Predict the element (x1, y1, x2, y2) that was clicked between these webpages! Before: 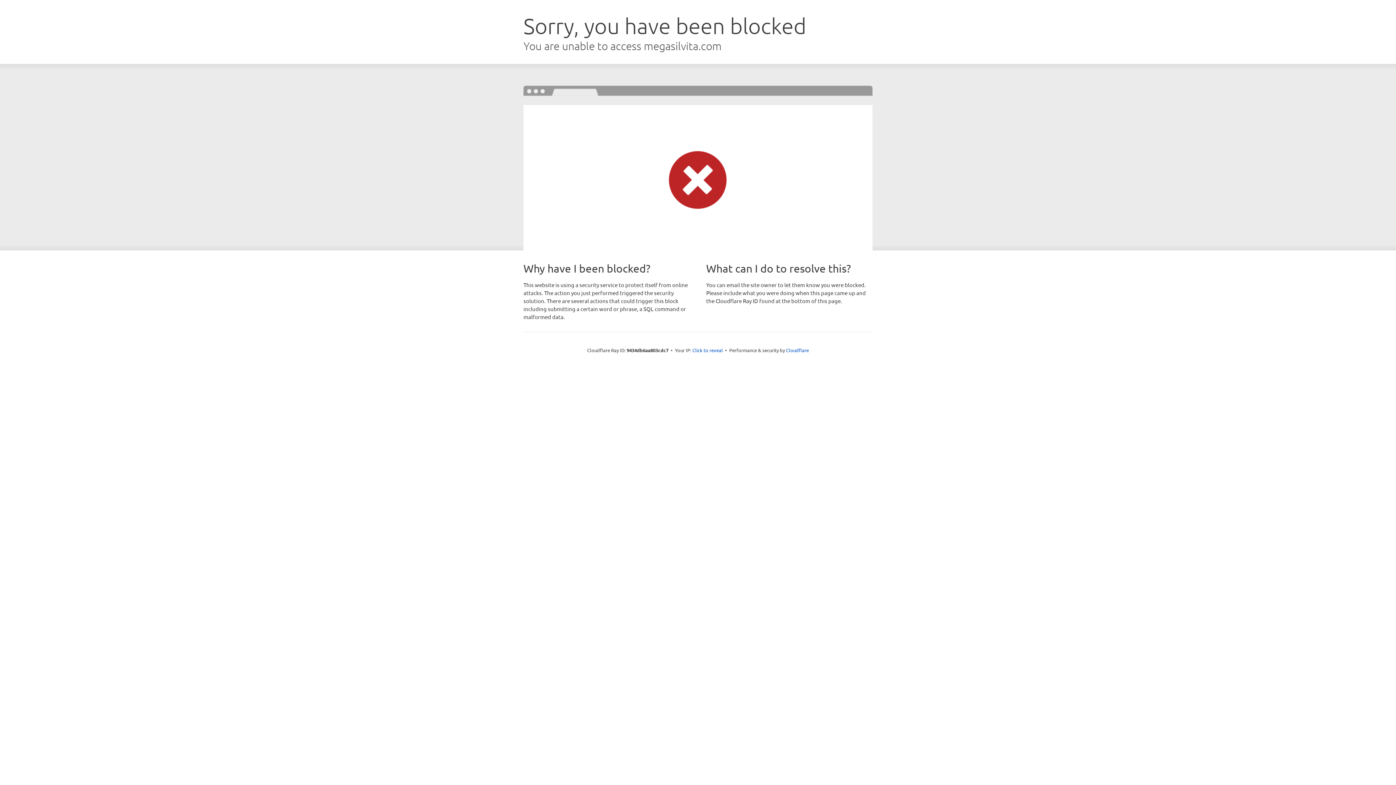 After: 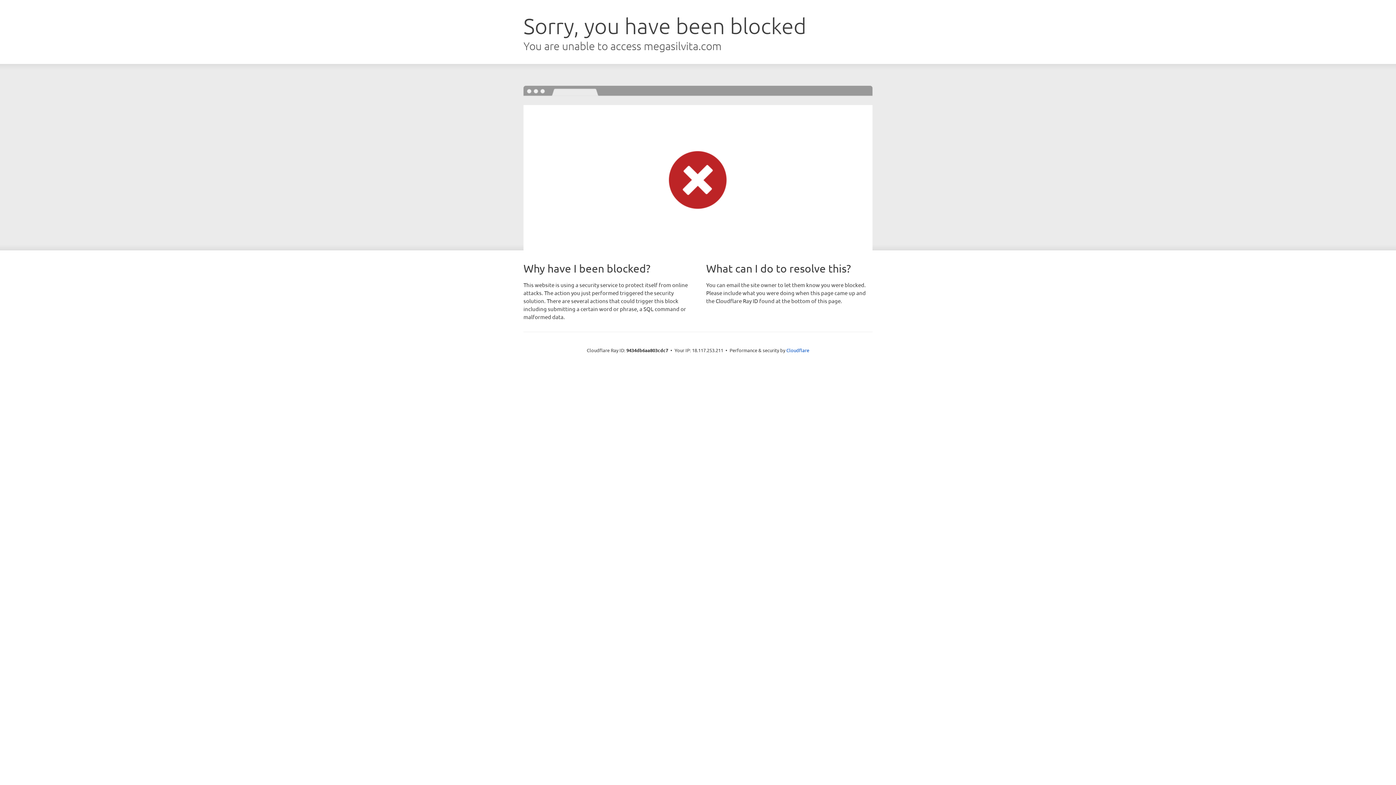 Action: bbox: (692, 346, 723, 353) label: Click to reveal